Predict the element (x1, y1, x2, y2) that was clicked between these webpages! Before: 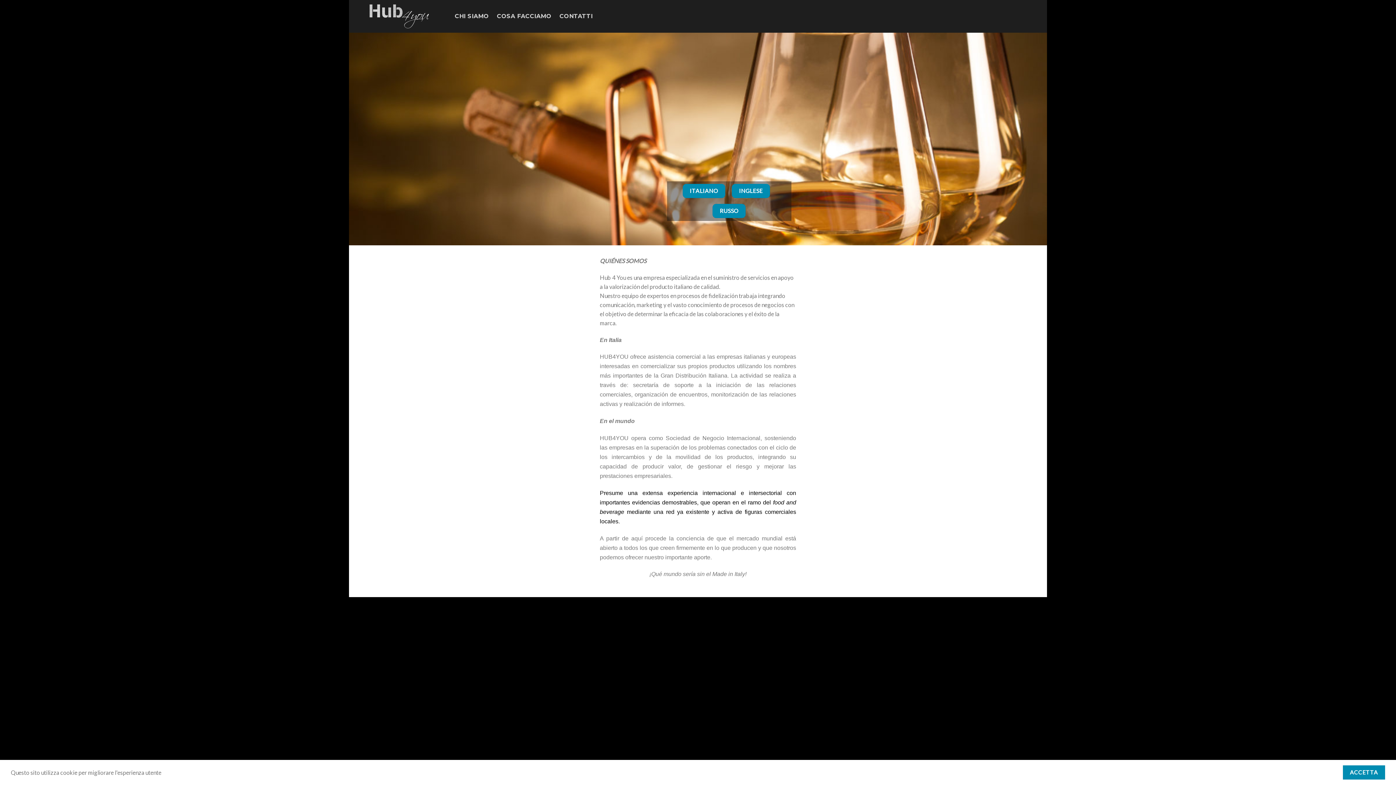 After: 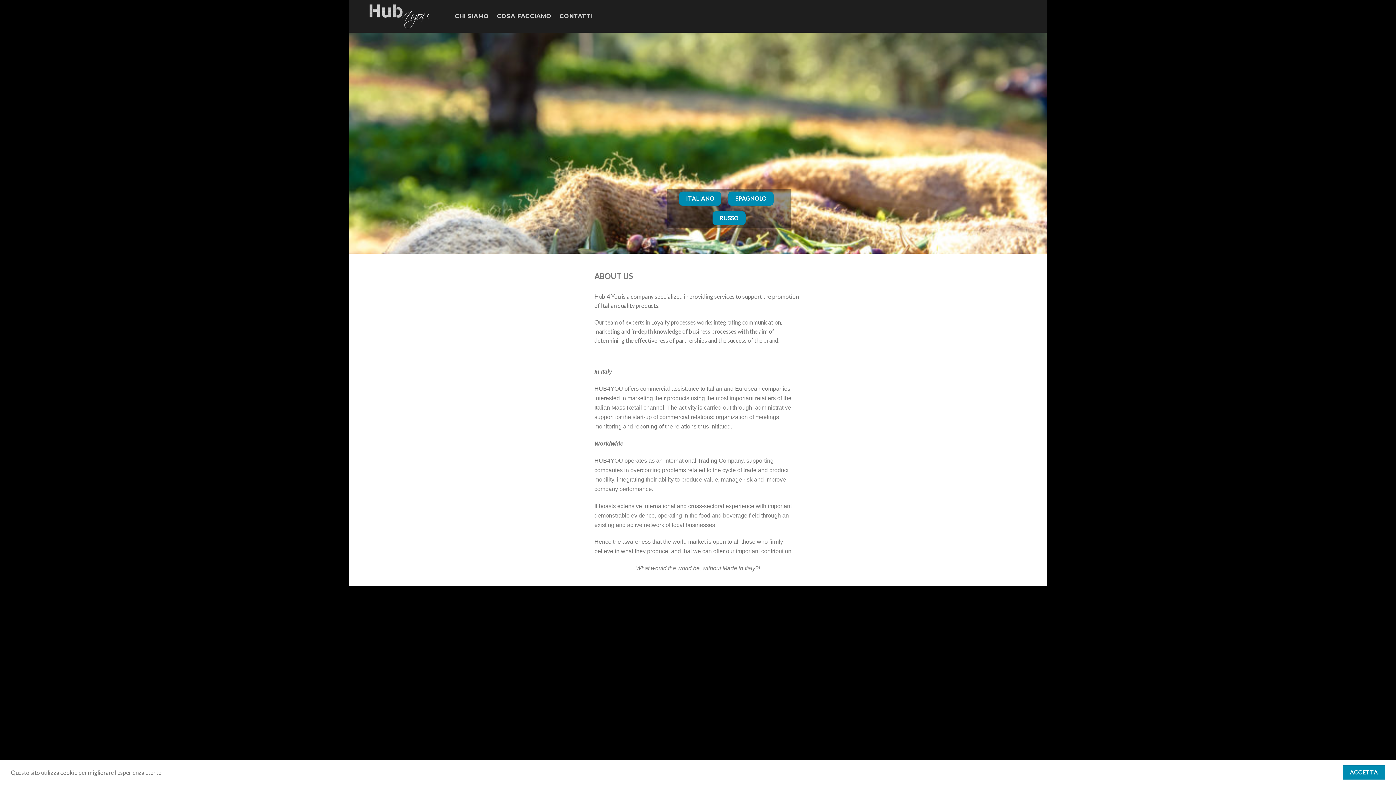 Action: label: INGLESE bbox: (732, 184, 770, 198)